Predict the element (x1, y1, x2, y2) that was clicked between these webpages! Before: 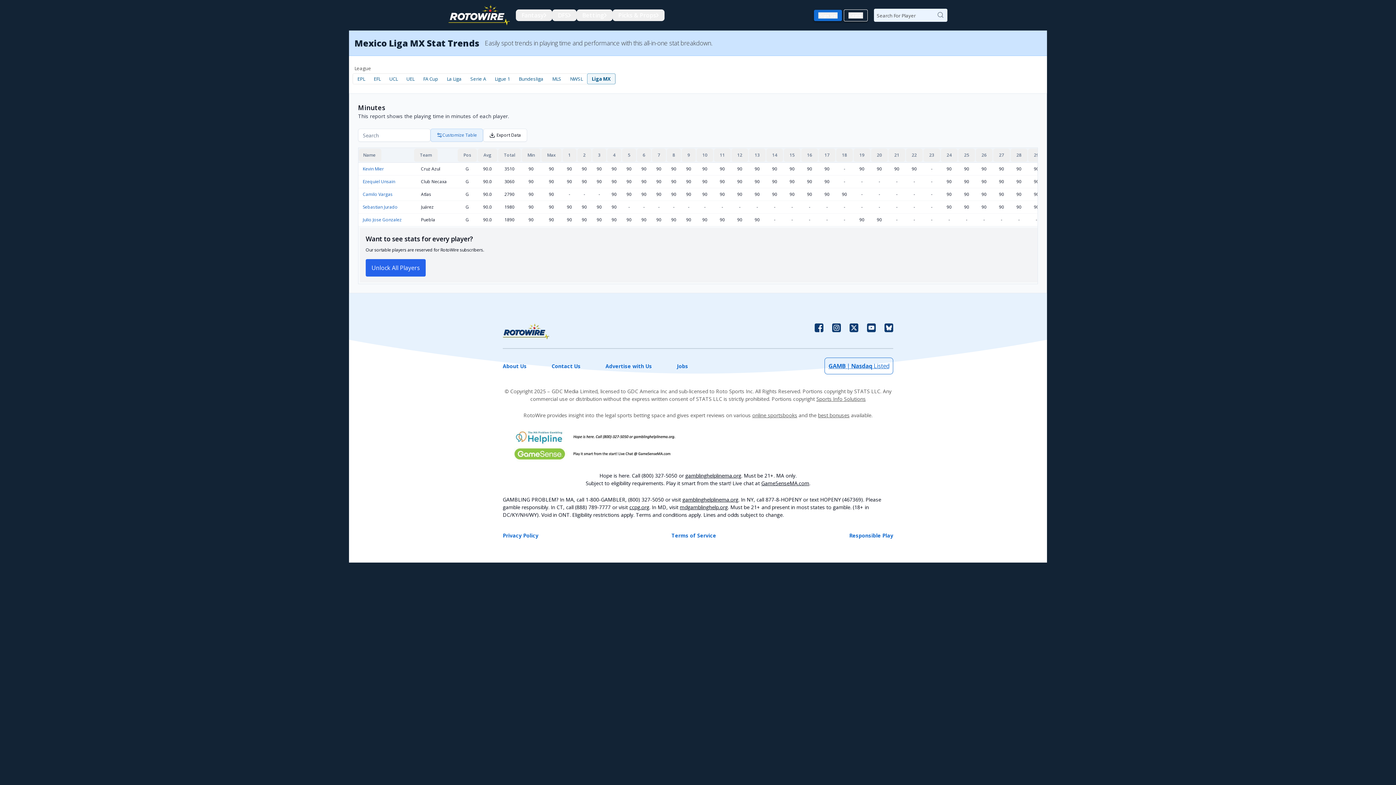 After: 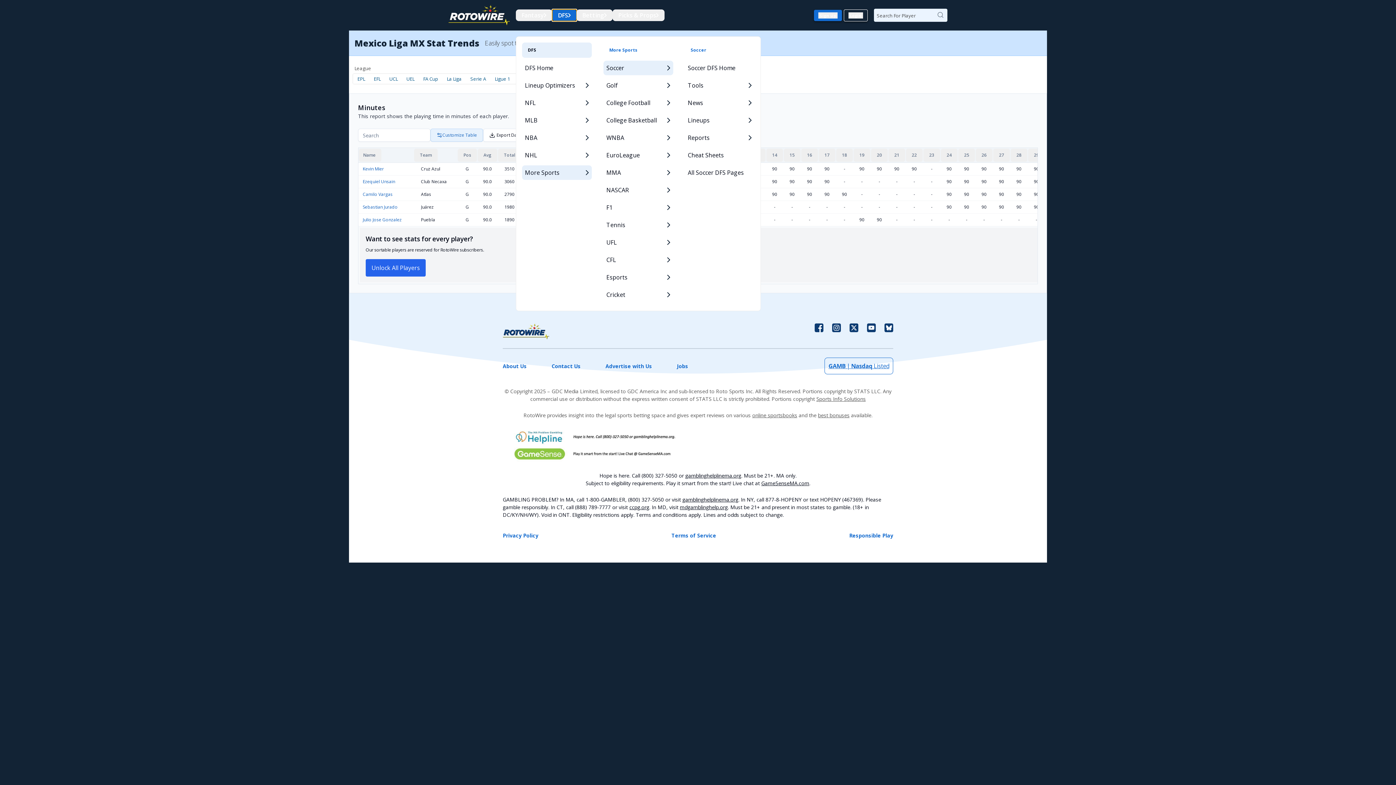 Action: label: DFS bbox: (552, 9, 576, 21)